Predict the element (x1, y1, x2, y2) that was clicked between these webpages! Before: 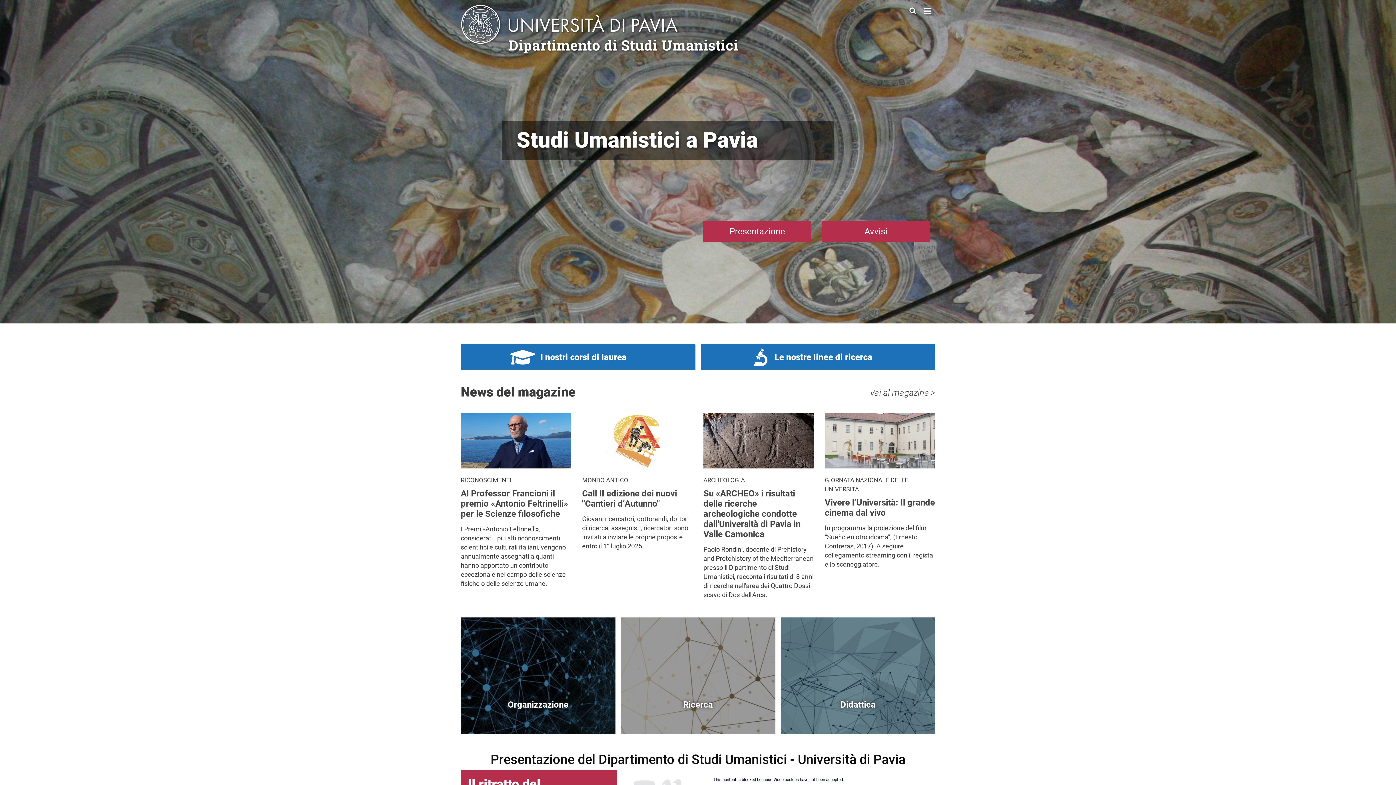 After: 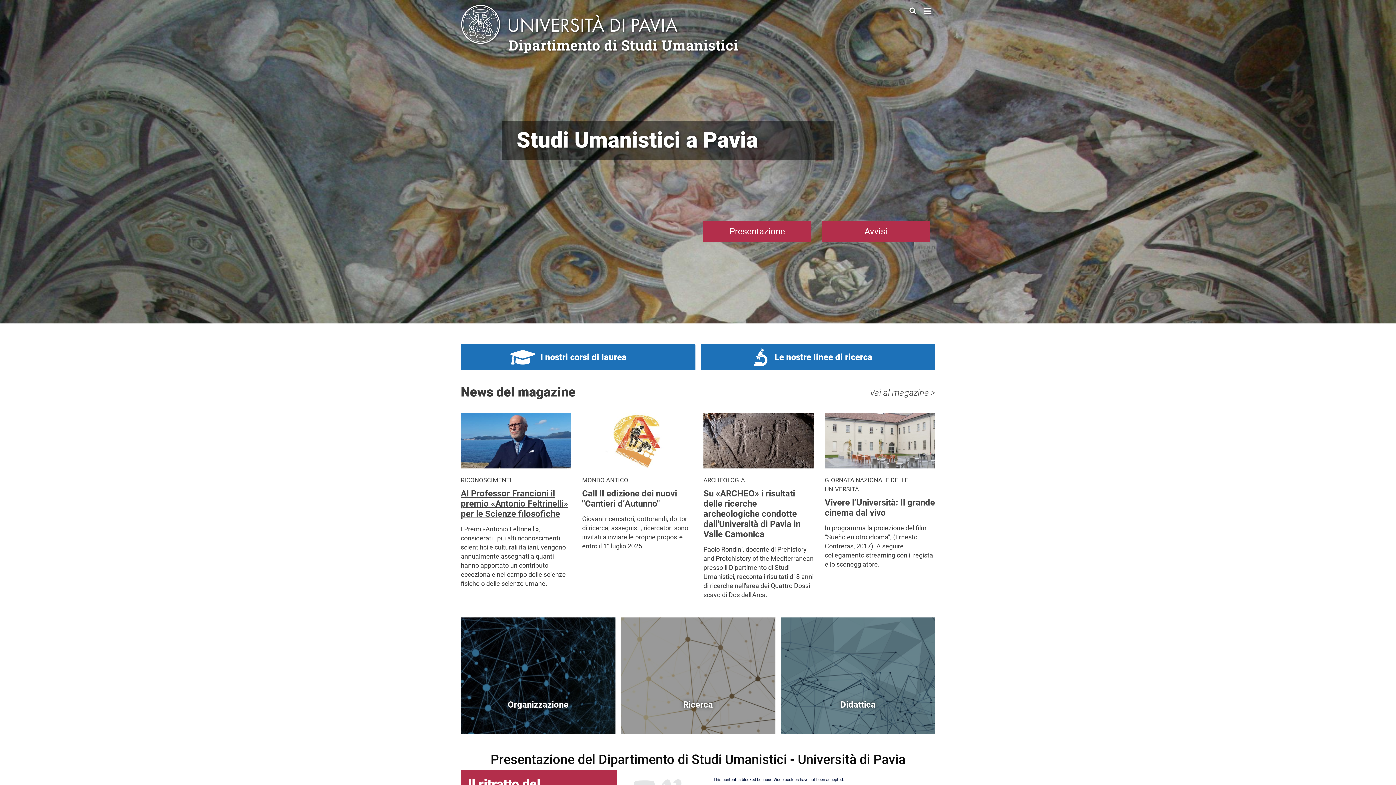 Action: label: Al Professor Francioni il premio «Antonio Feltrinelli» per le Scienze filosofiche bbox: (460, 488, 571, 524)